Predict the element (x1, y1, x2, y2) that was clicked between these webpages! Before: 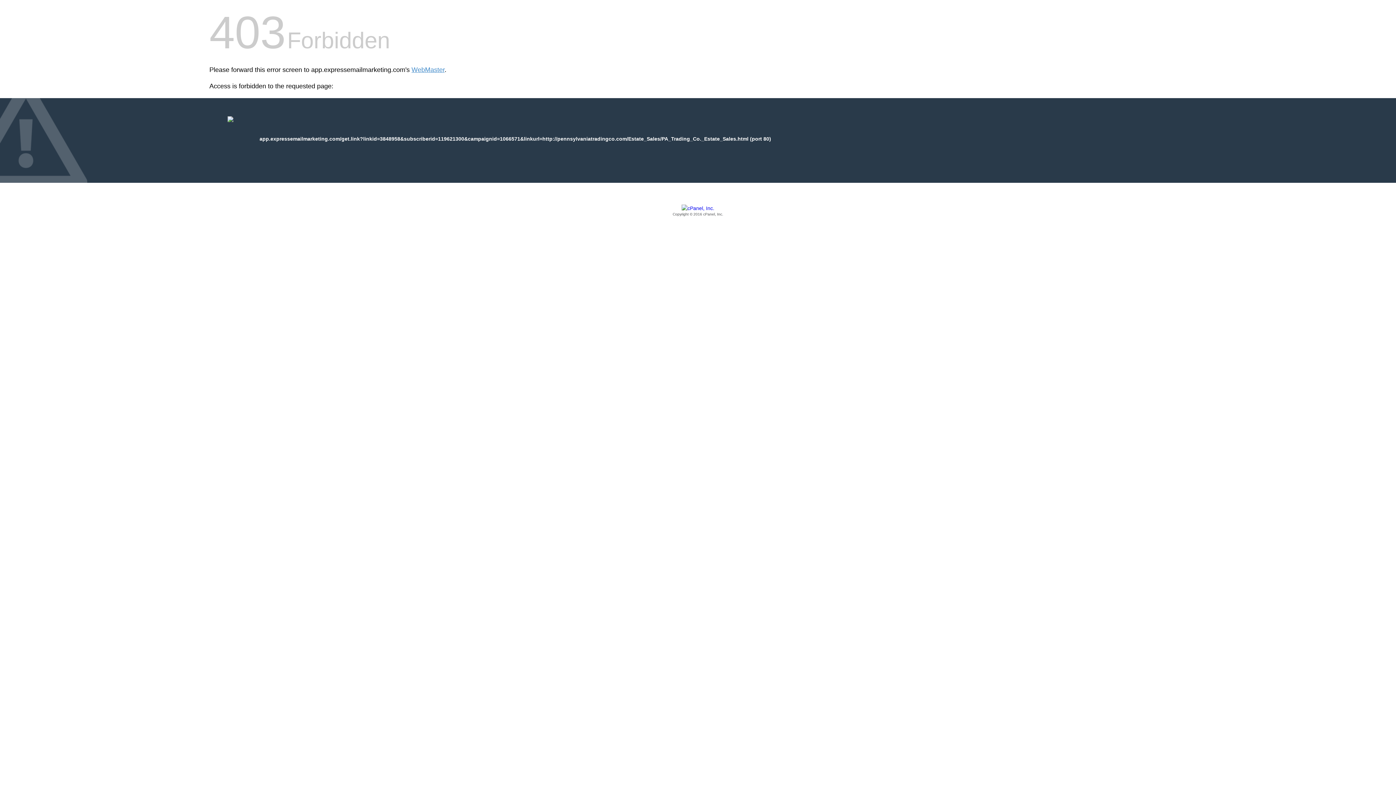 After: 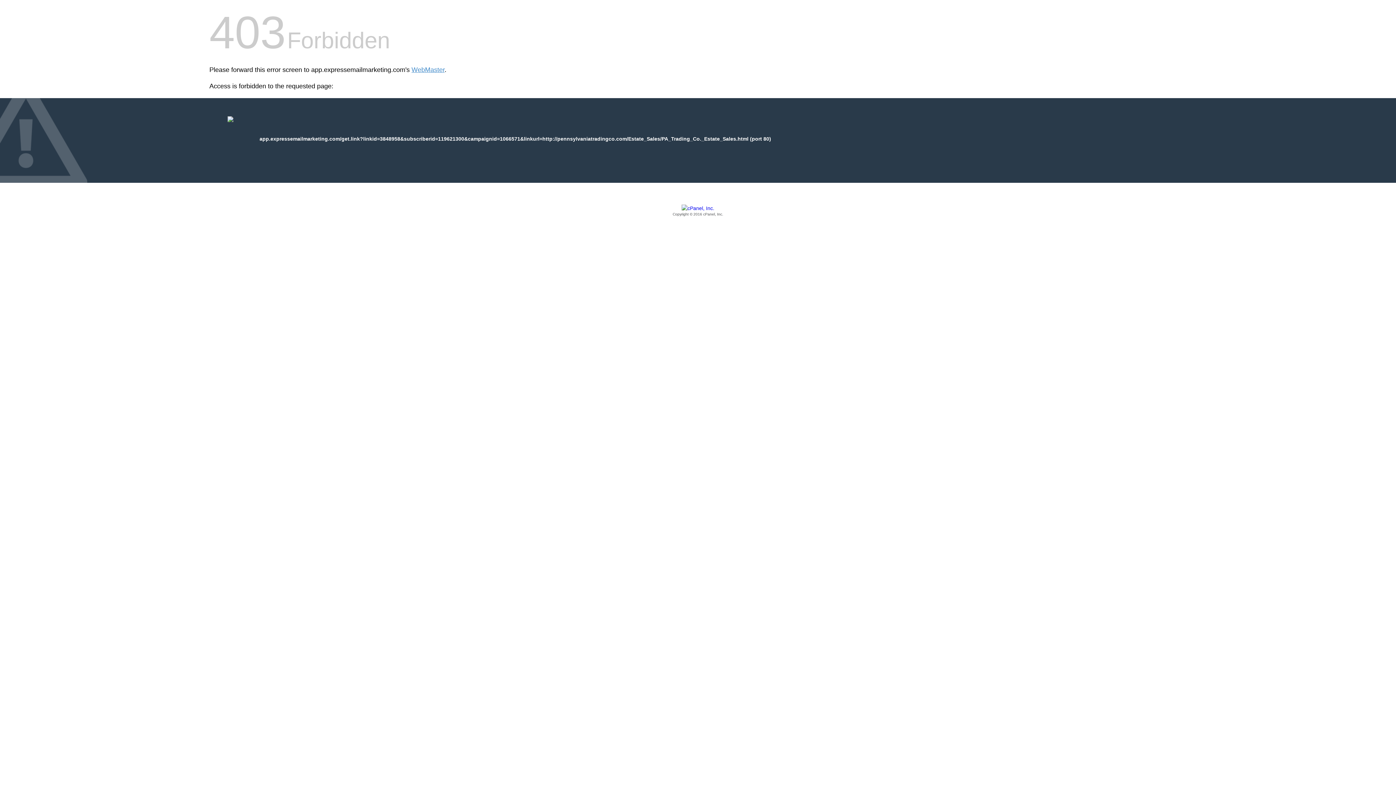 Action: bbox: (209, 205, 1186, 217) label: Copyright © 2016 cPanel, Inc.